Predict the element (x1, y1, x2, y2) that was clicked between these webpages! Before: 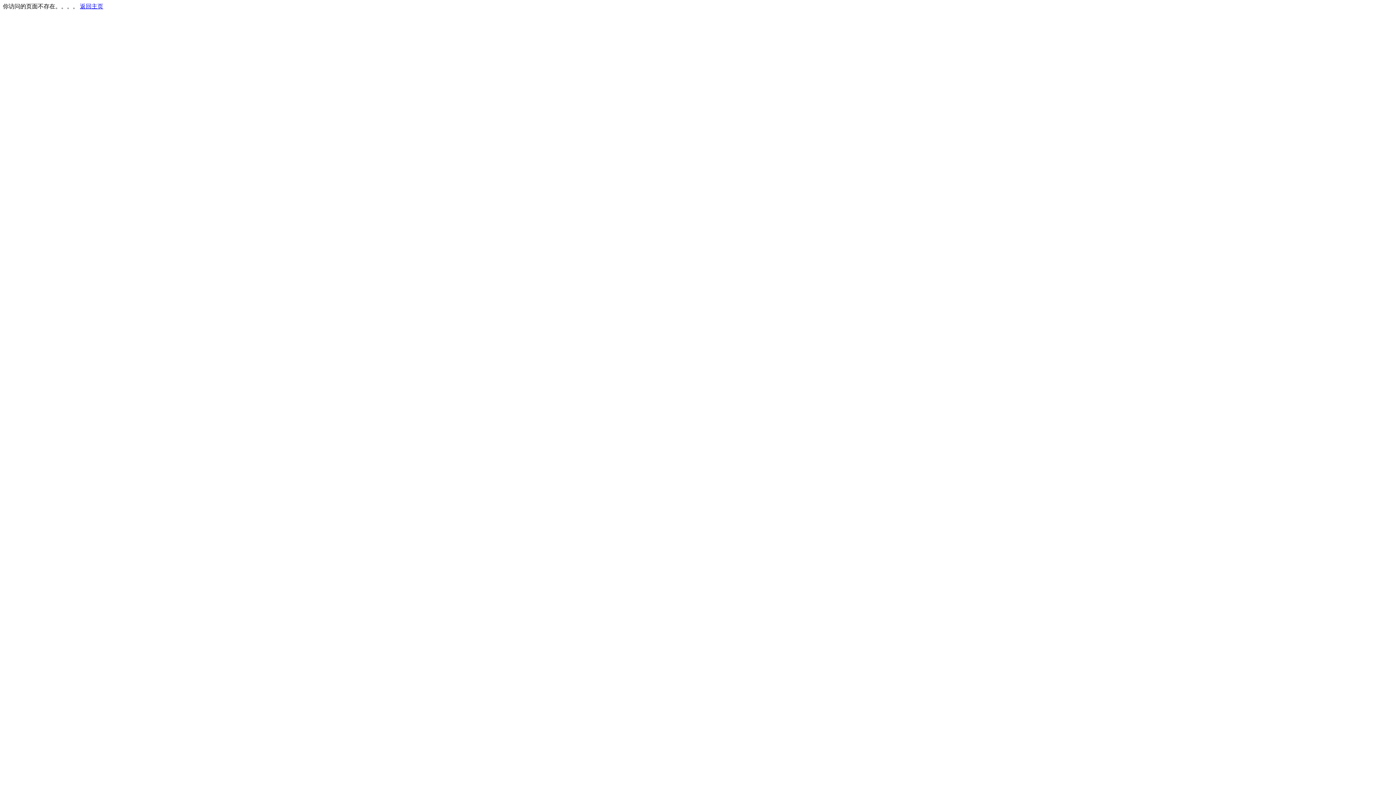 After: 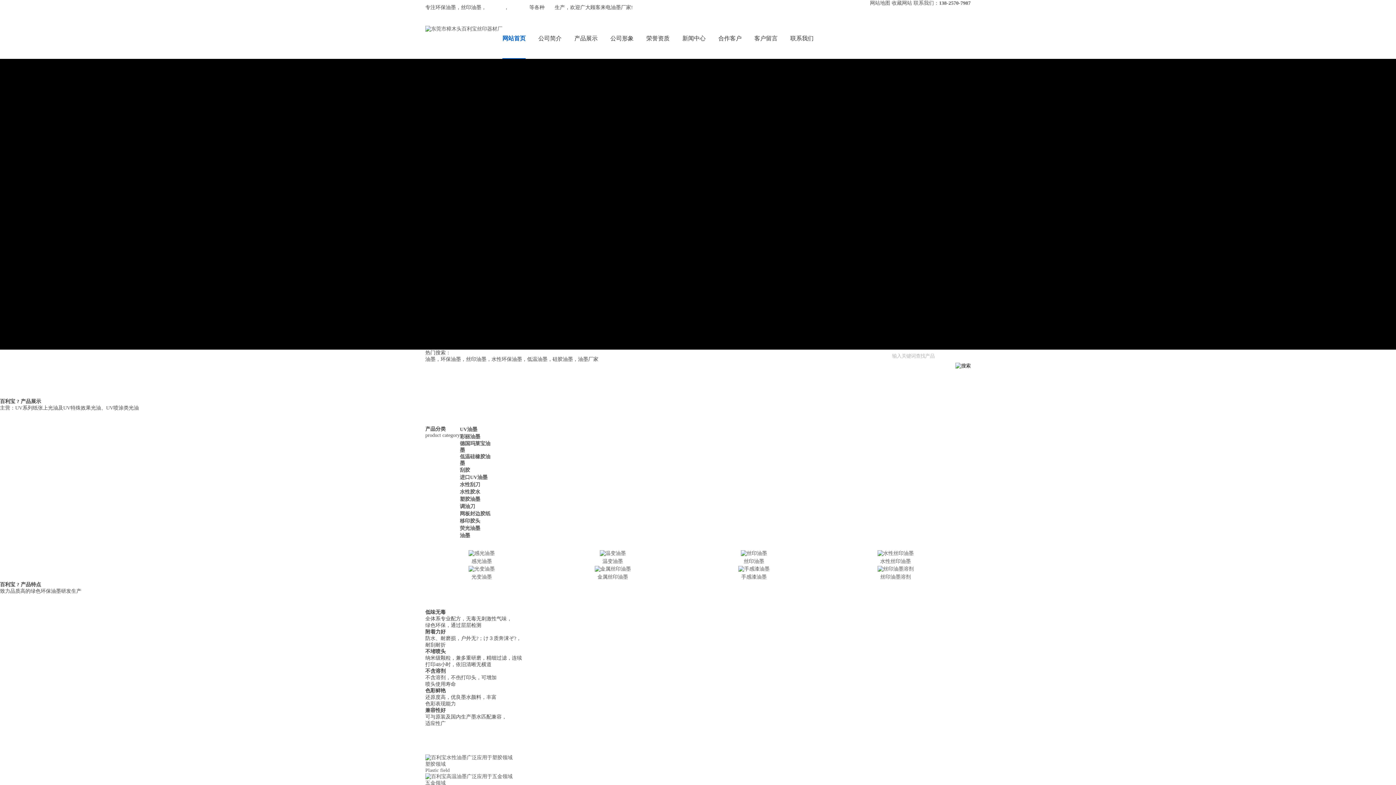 Action: bbox: (80, 3, 103, 9) label: 返回主页